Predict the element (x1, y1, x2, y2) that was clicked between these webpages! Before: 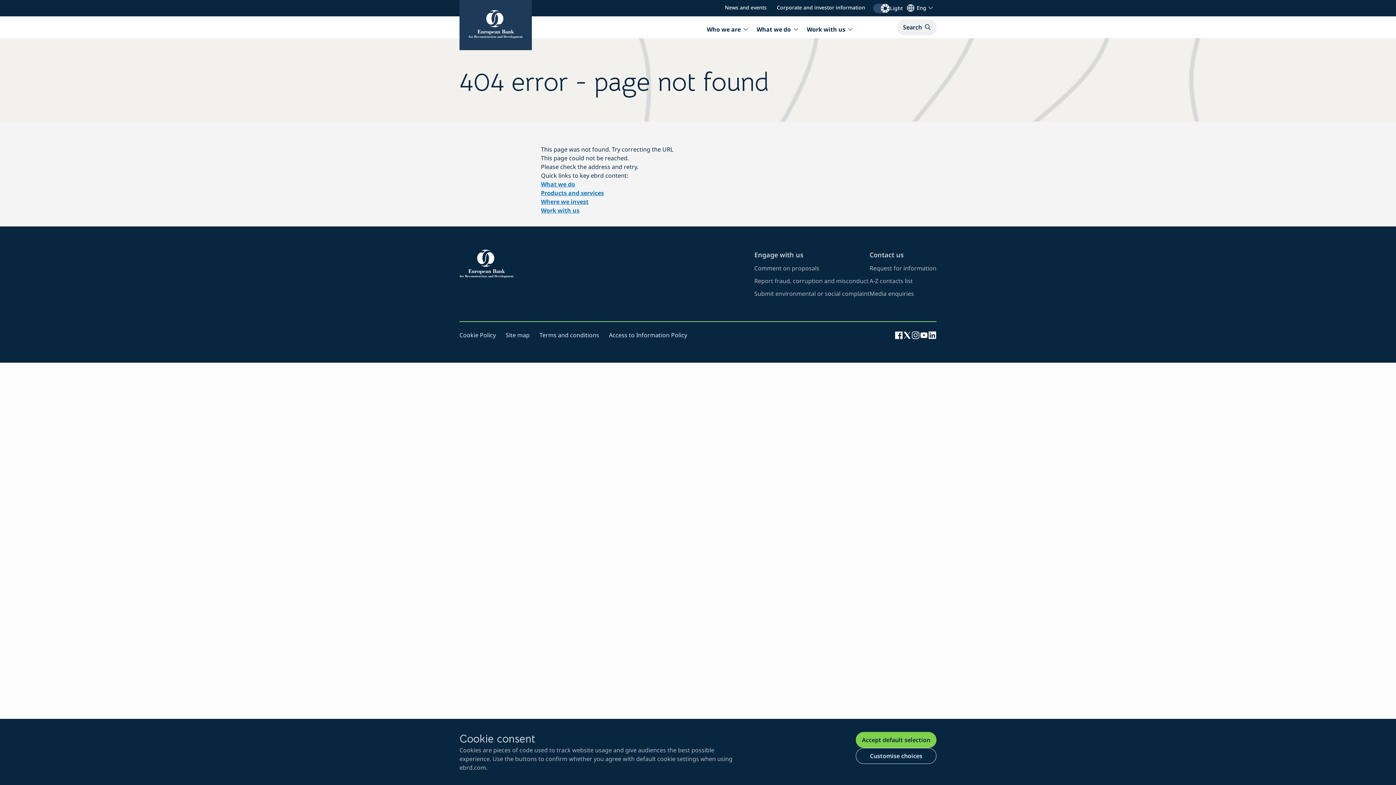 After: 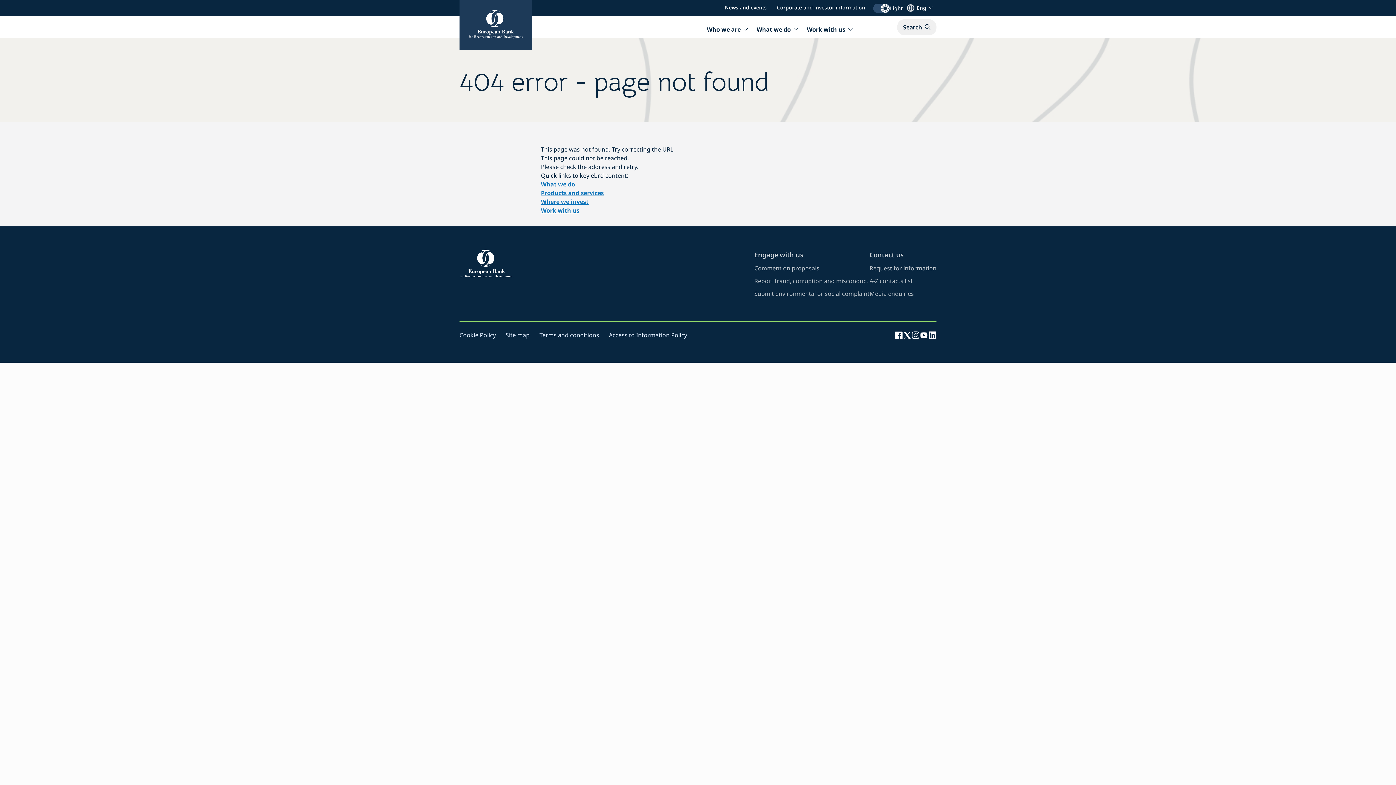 Action: label: Accept default selection bbox: (856, 732, 936, 748)